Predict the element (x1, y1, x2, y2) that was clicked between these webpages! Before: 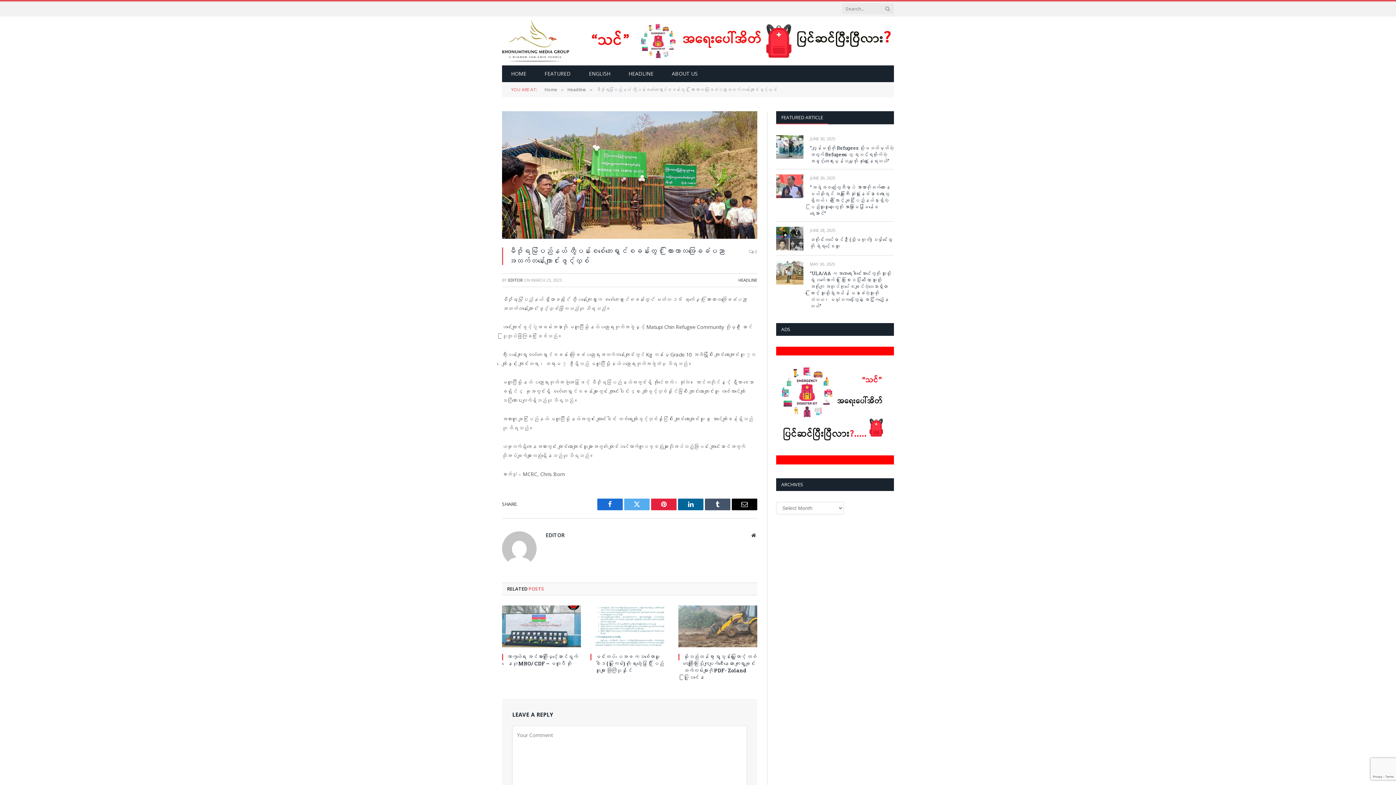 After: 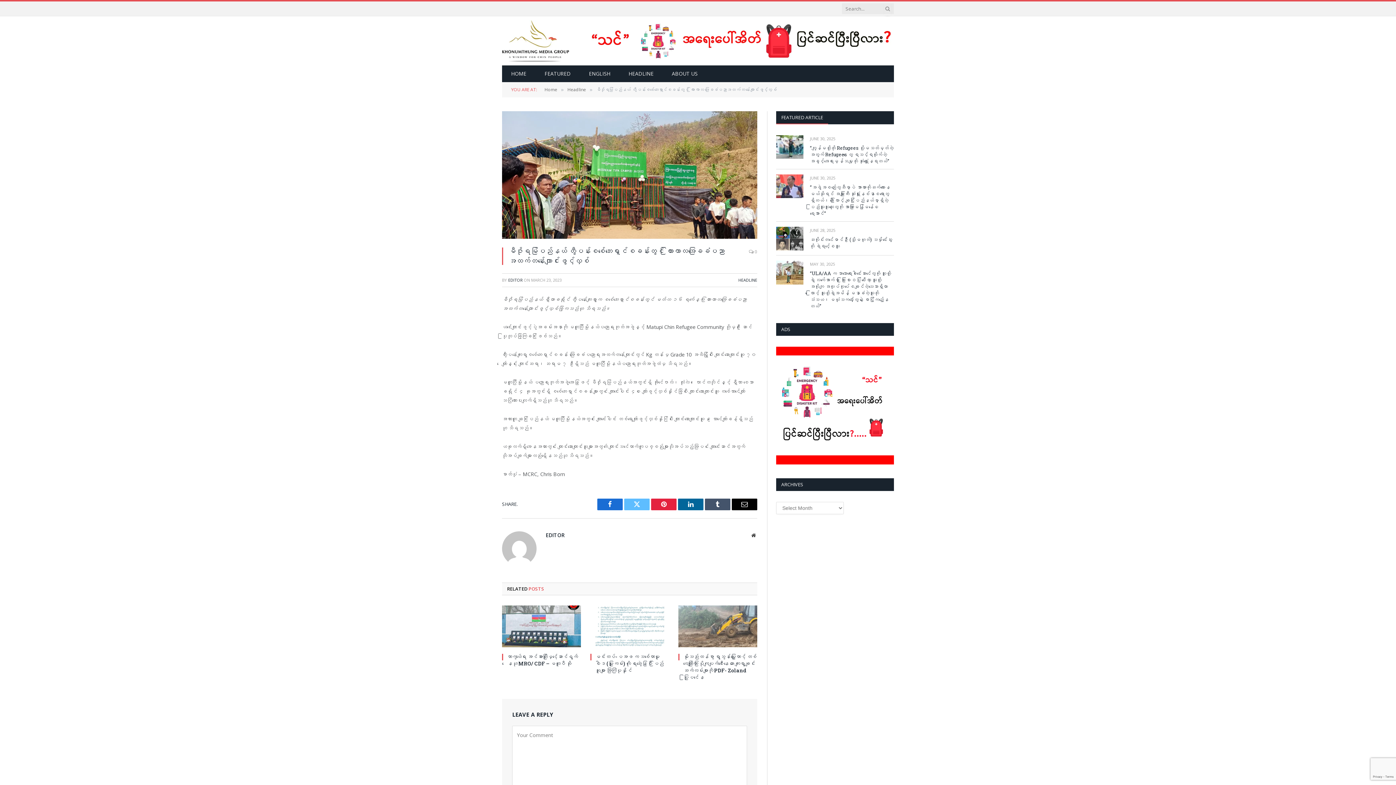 Action: label: Twitter bbox: (624, 498, 649, 510)